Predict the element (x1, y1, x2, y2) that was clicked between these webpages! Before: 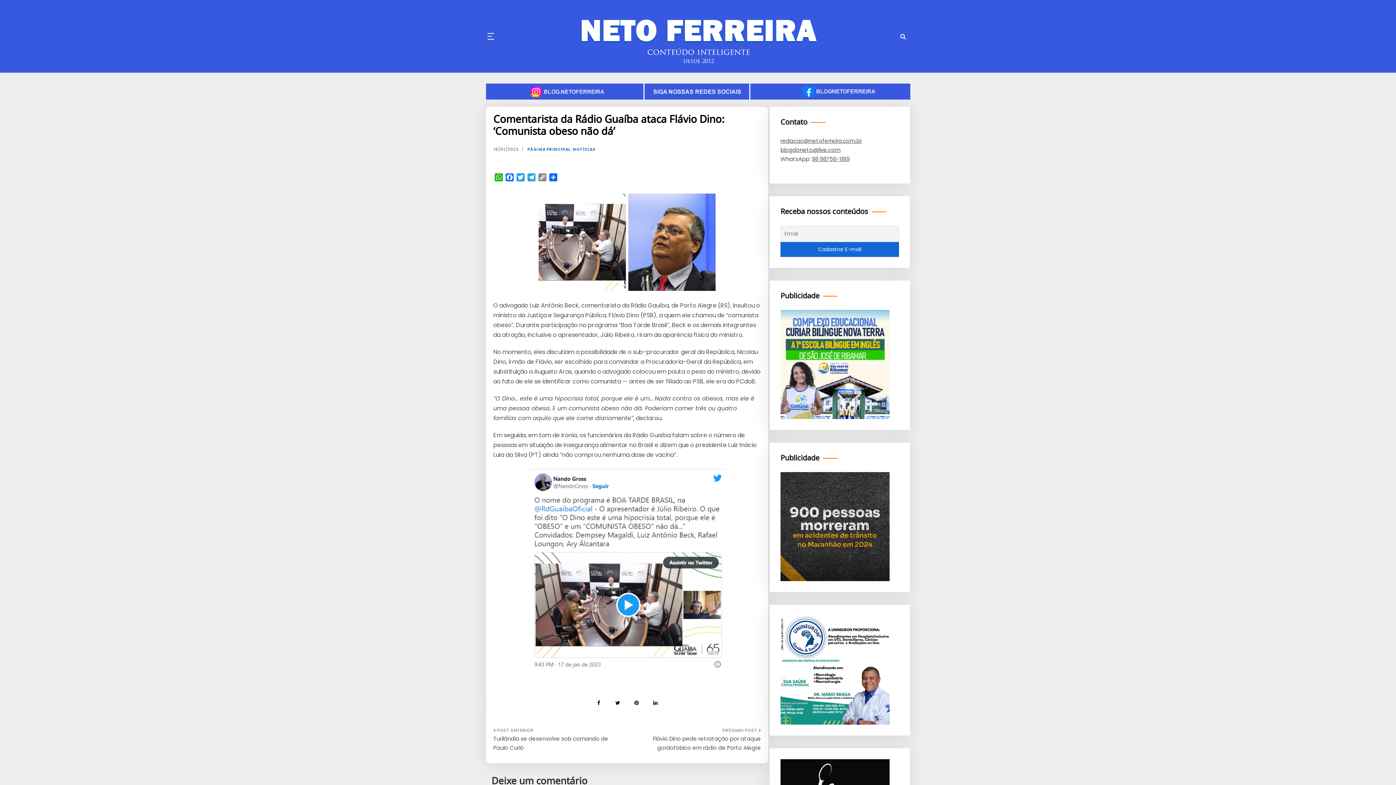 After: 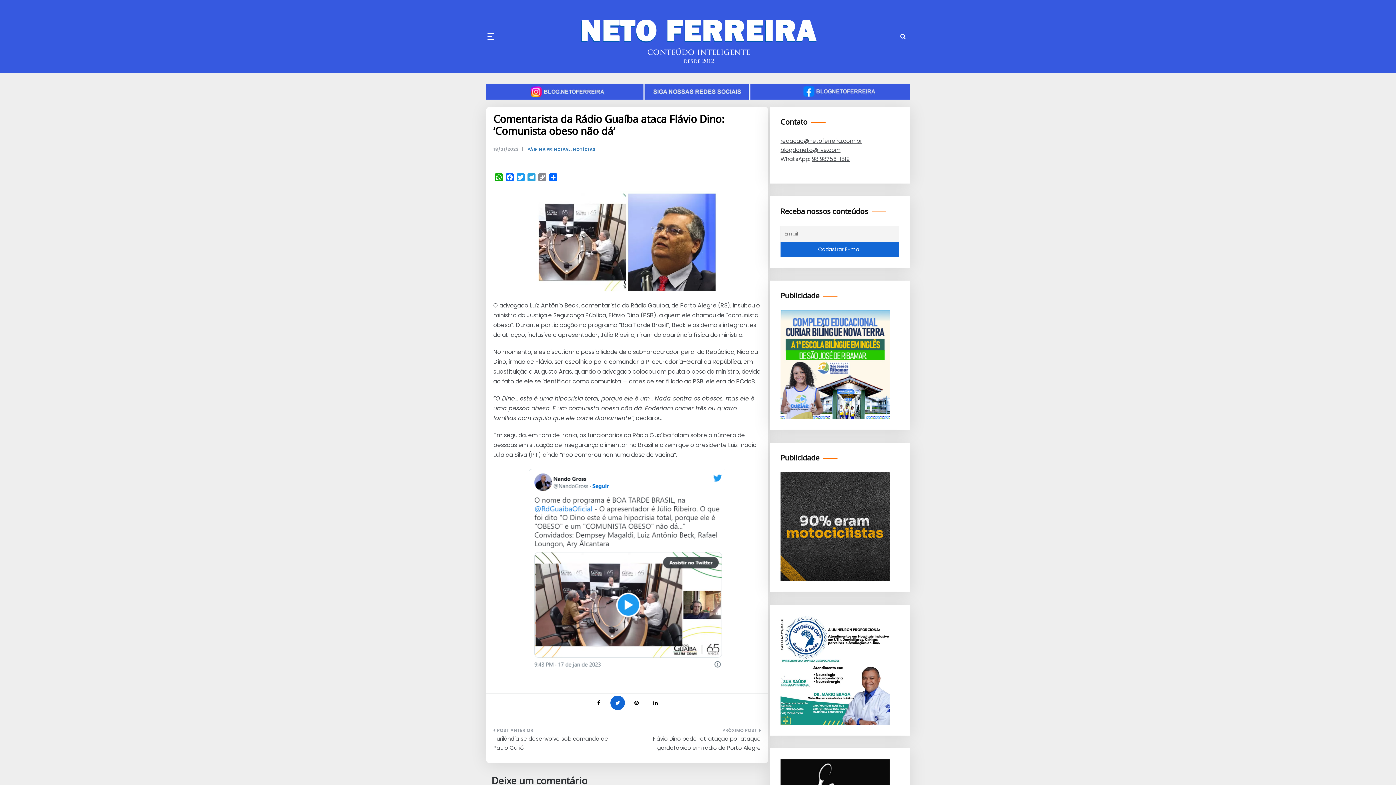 Action: bbox: (610, 695, 625, 710)